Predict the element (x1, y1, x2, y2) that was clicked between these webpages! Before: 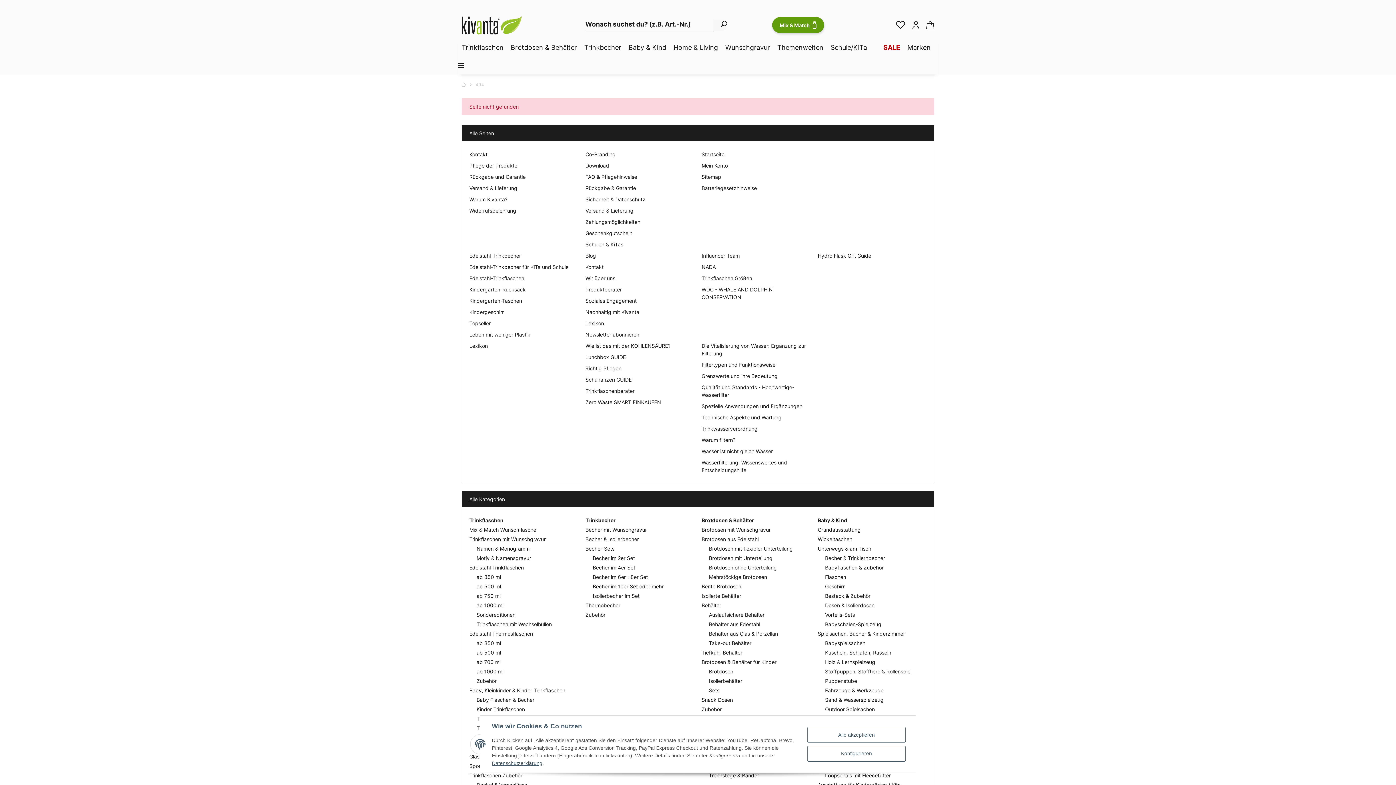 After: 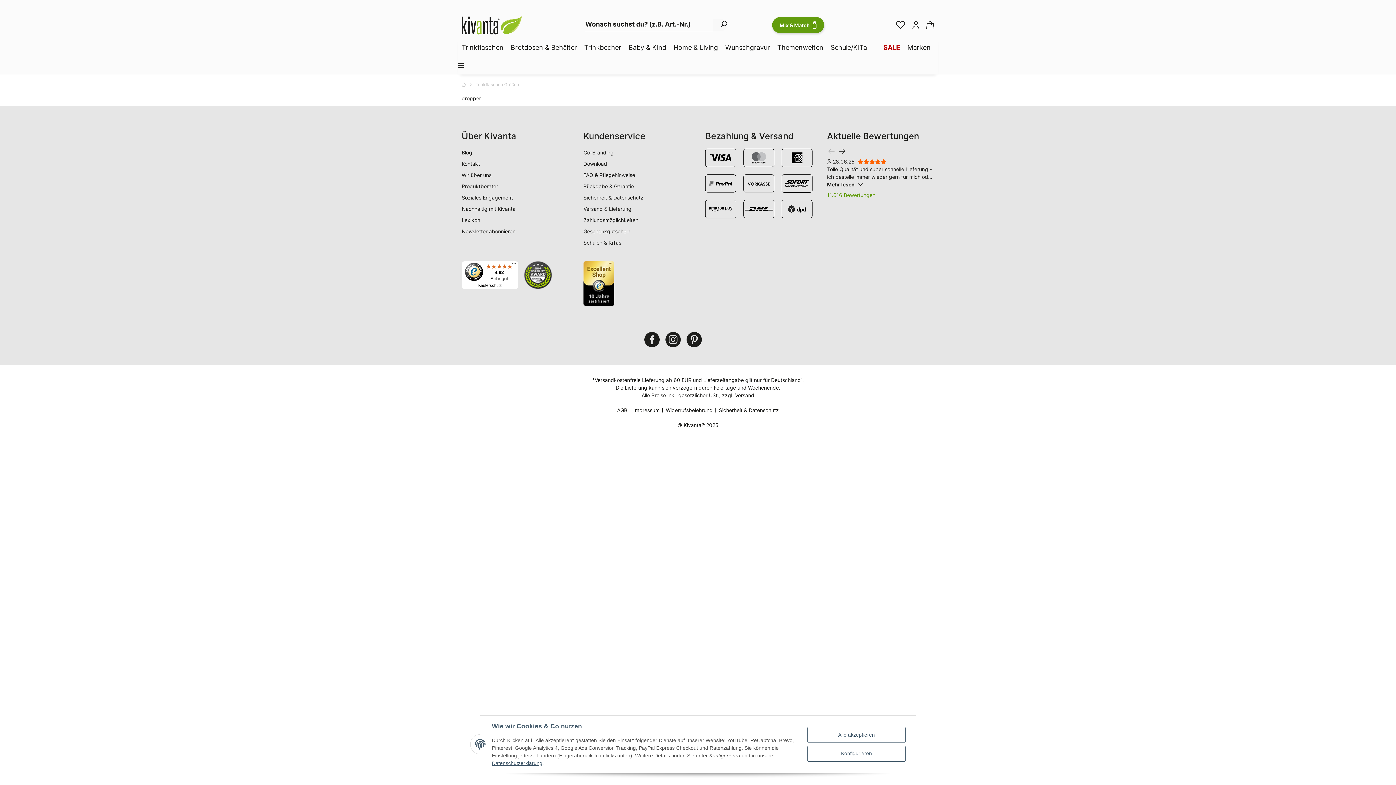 Action: label: Trinkflaschen Größen bbox: (701, 275, 752, 281)